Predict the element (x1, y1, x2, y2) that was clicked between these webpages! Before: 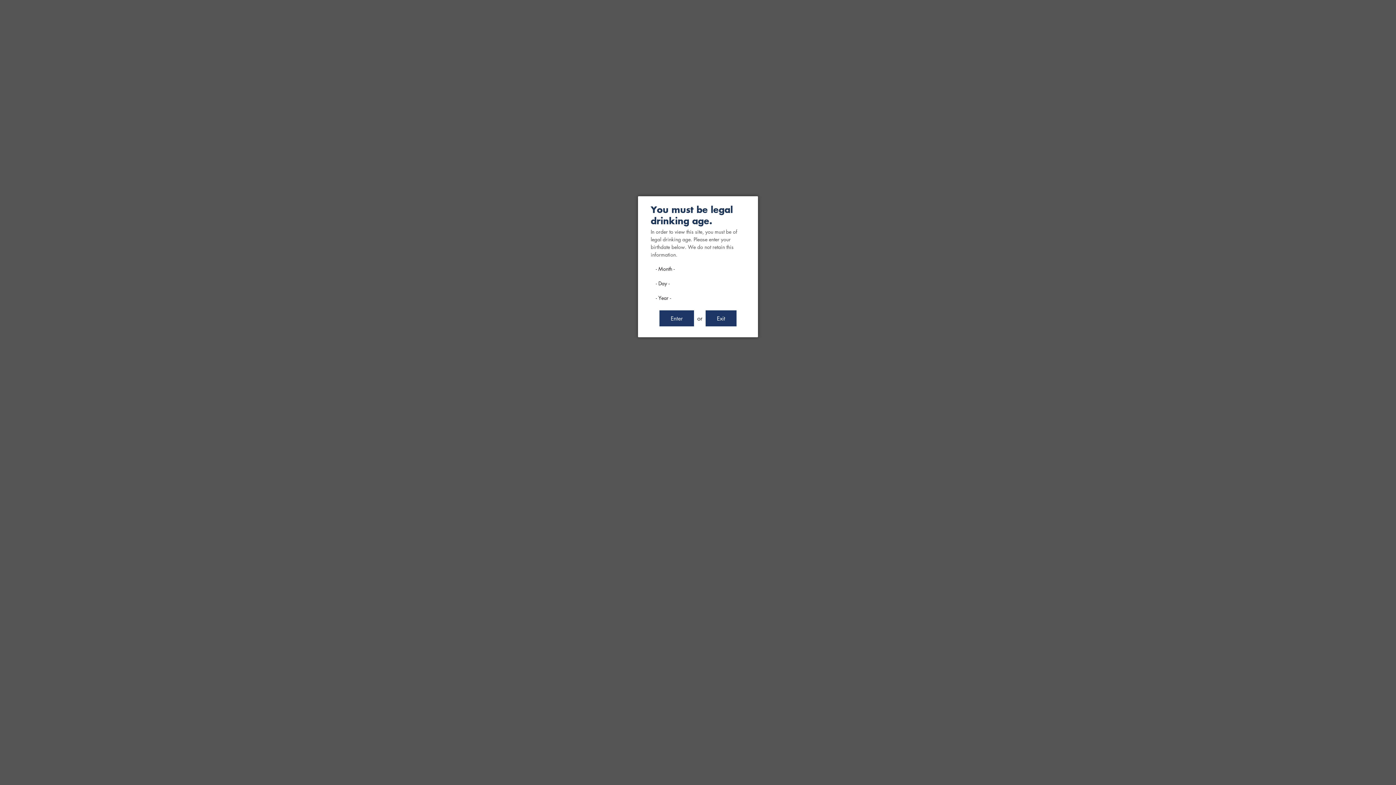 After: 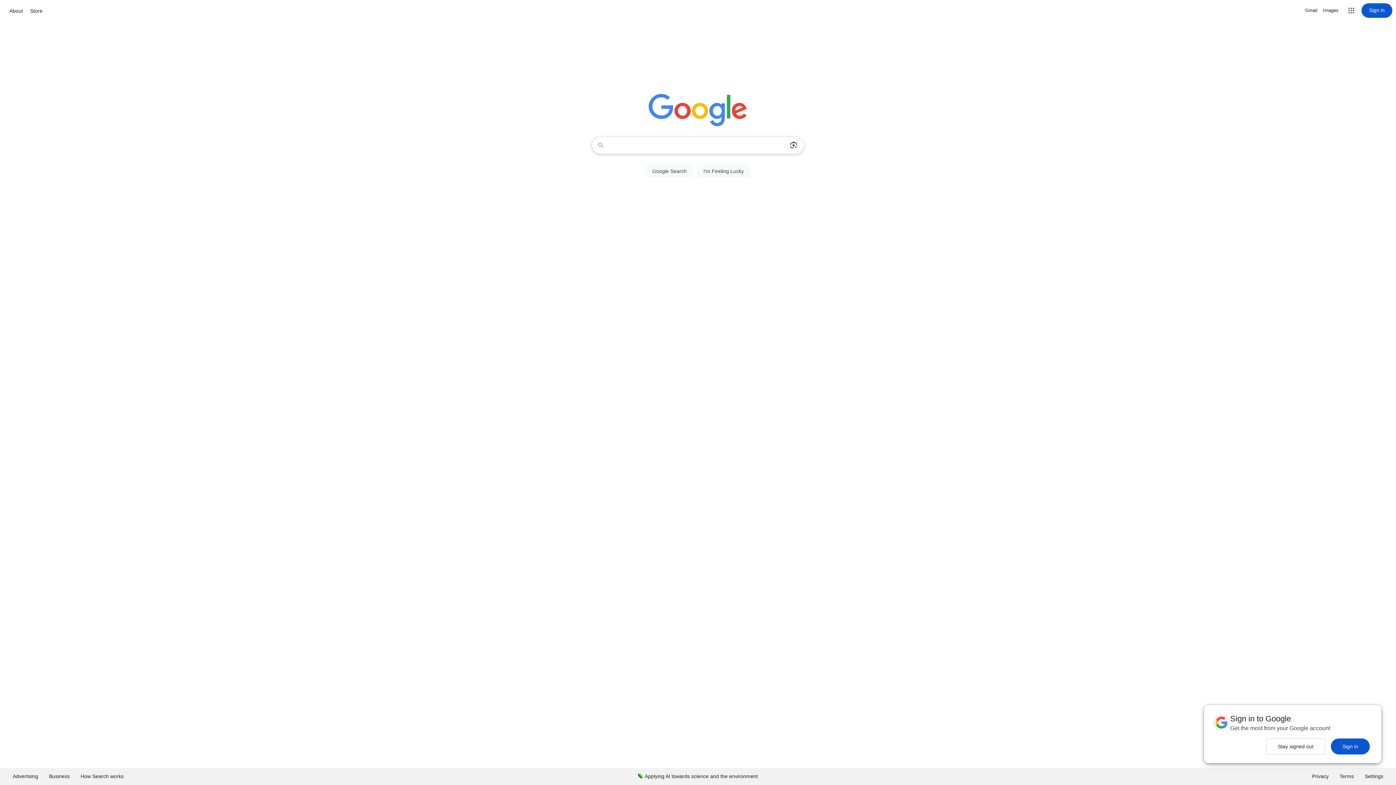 Action: label: Exit bbox: (705, 310, 736, 326)